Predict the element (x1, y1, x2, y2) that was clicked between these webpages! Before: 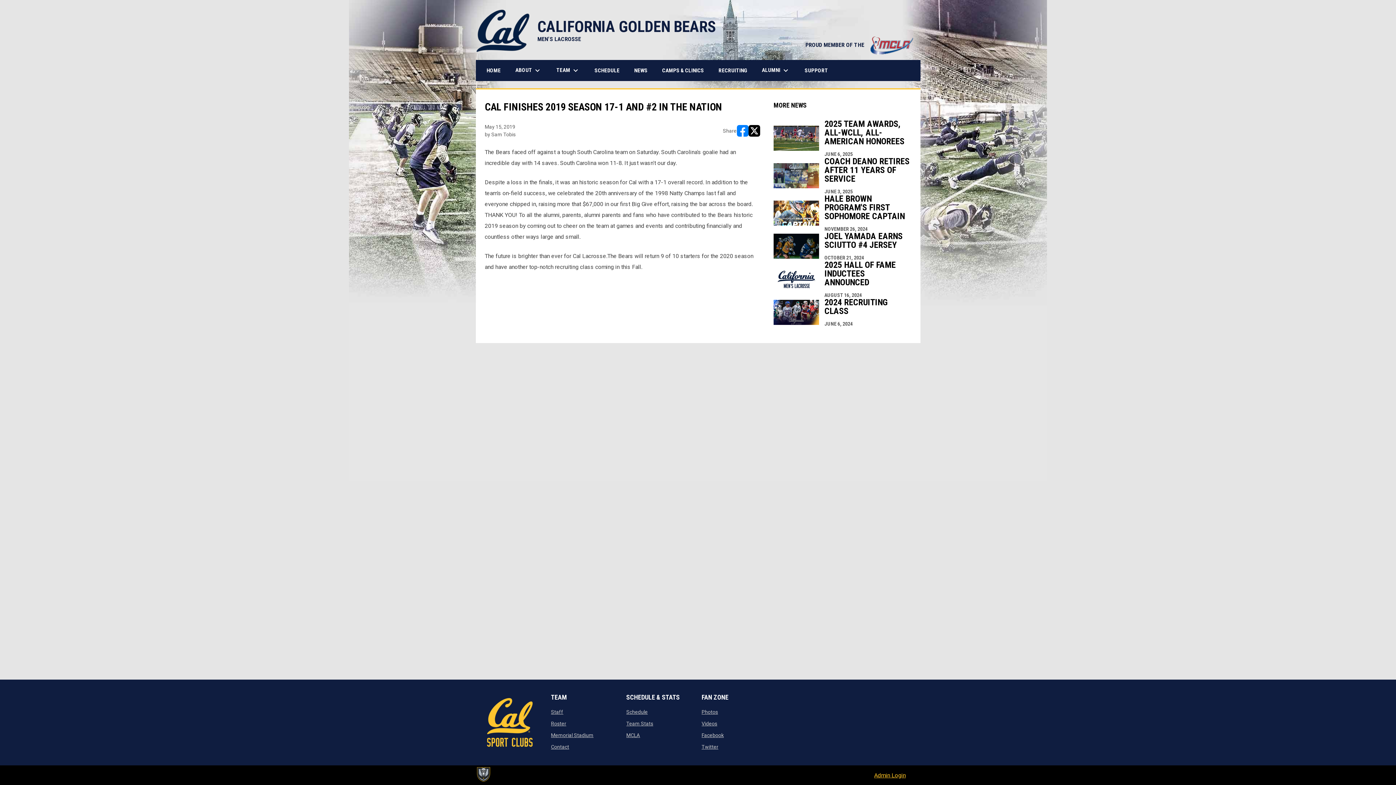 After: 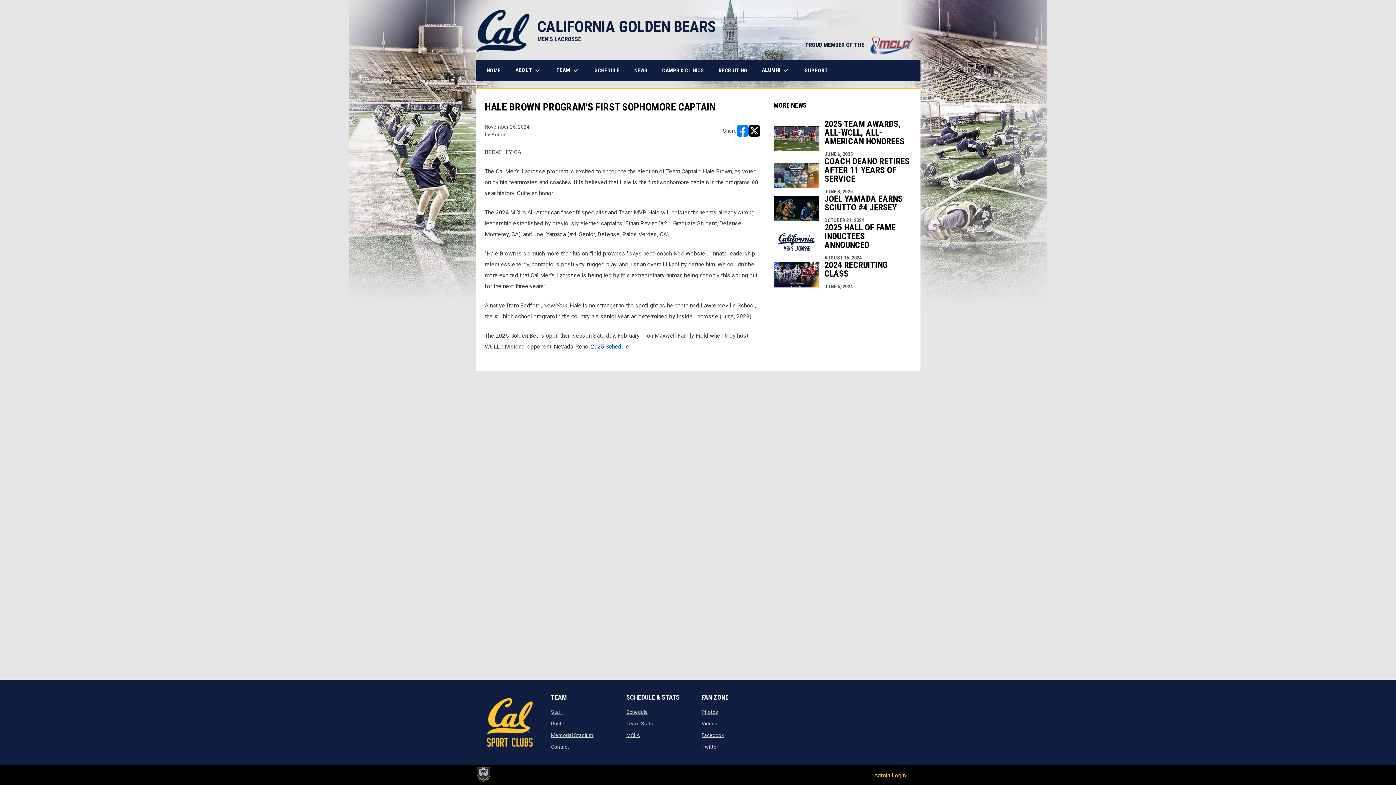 Action: label: HALE BROWN PROGRAM'S FIRST SOPHOMORE CAPTAIN
NOVEMBER 26, 2024 bbox: (773, 194, 911, 232)